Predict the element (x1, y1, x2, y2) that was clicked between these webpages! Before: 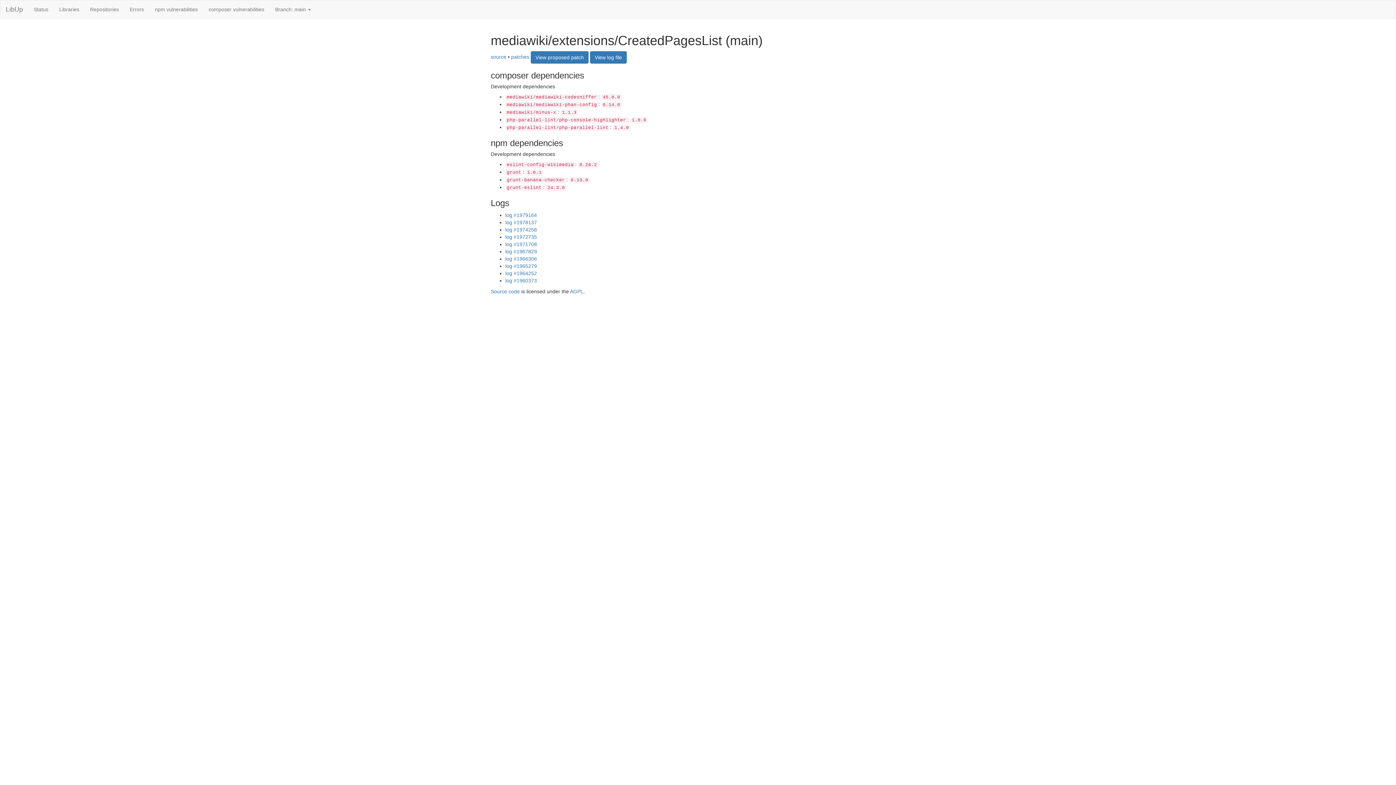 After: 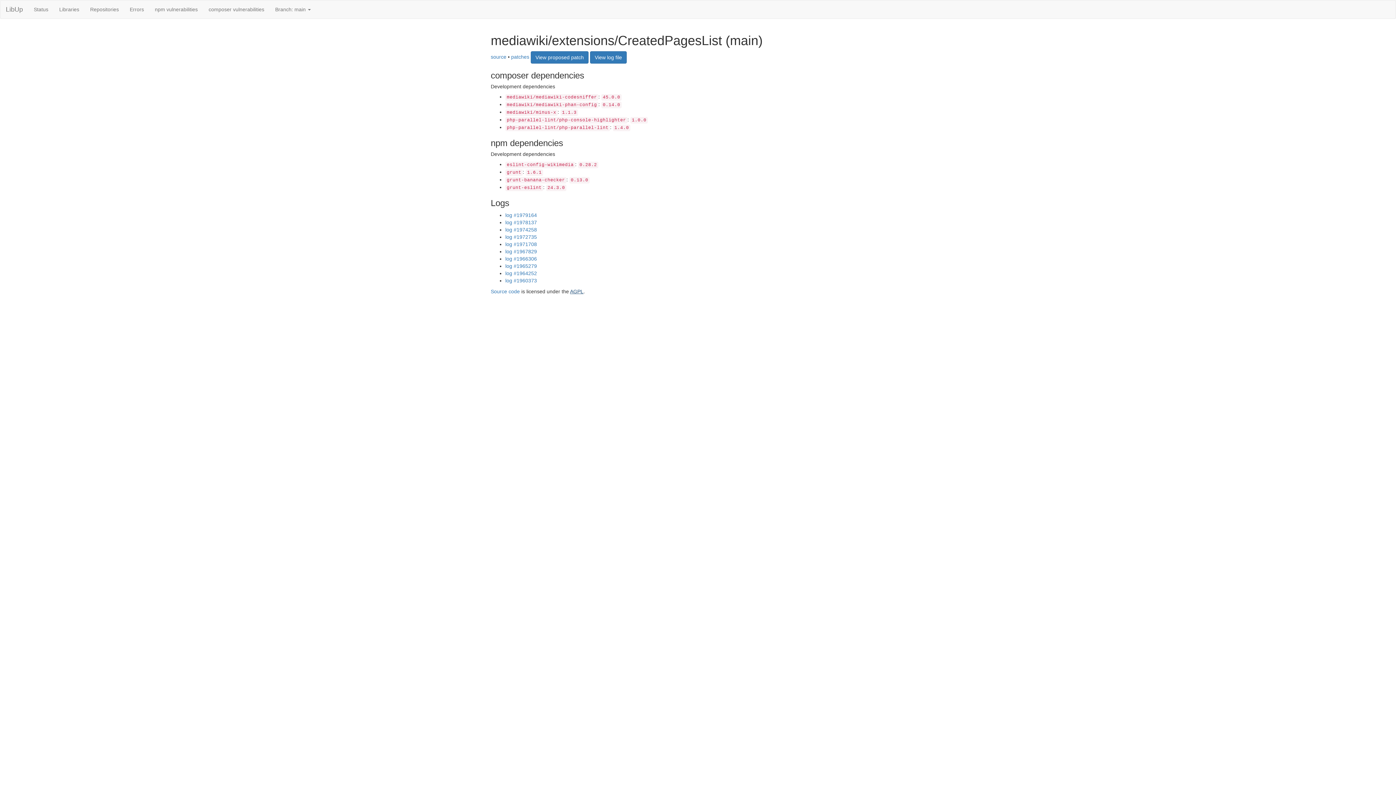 Action: bbox: (570, 288, 583, 294) label: AGPL